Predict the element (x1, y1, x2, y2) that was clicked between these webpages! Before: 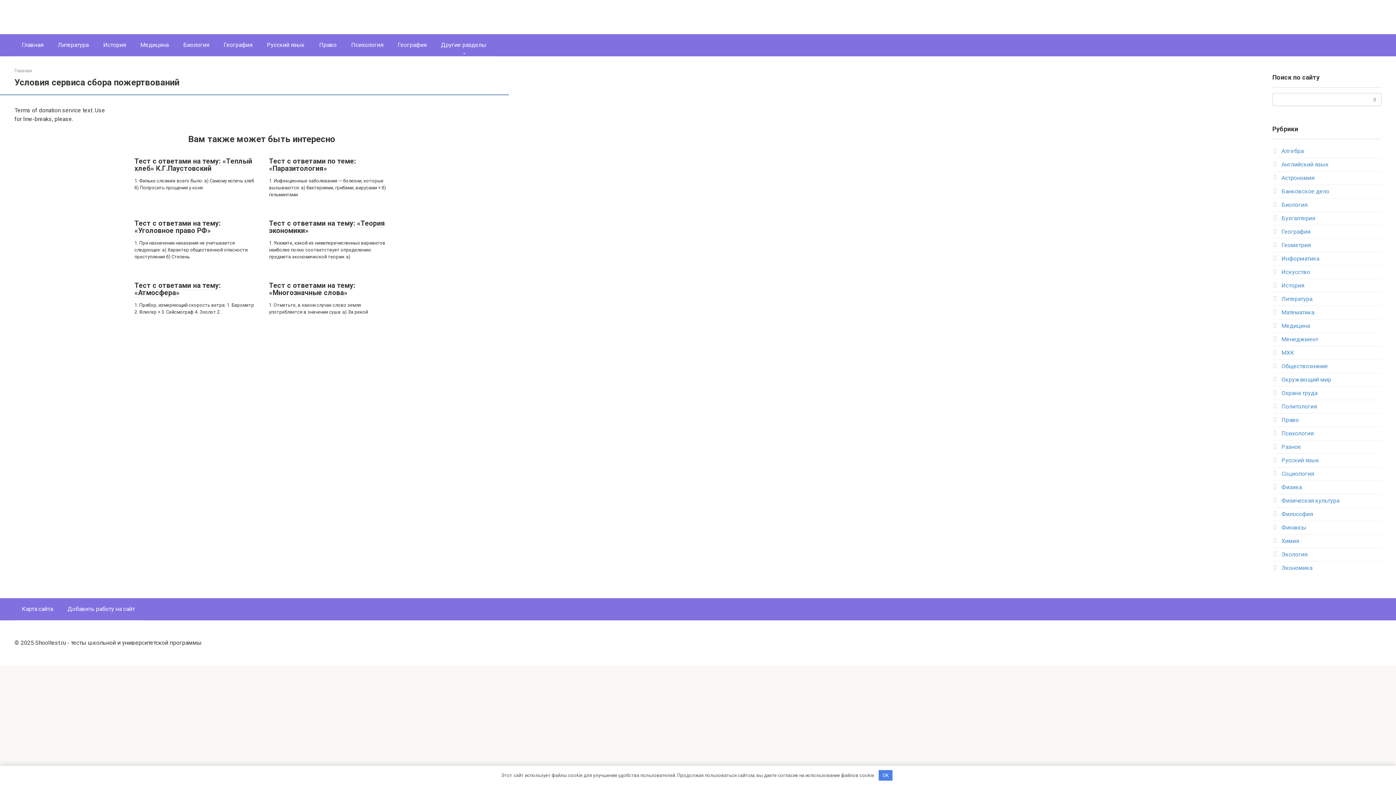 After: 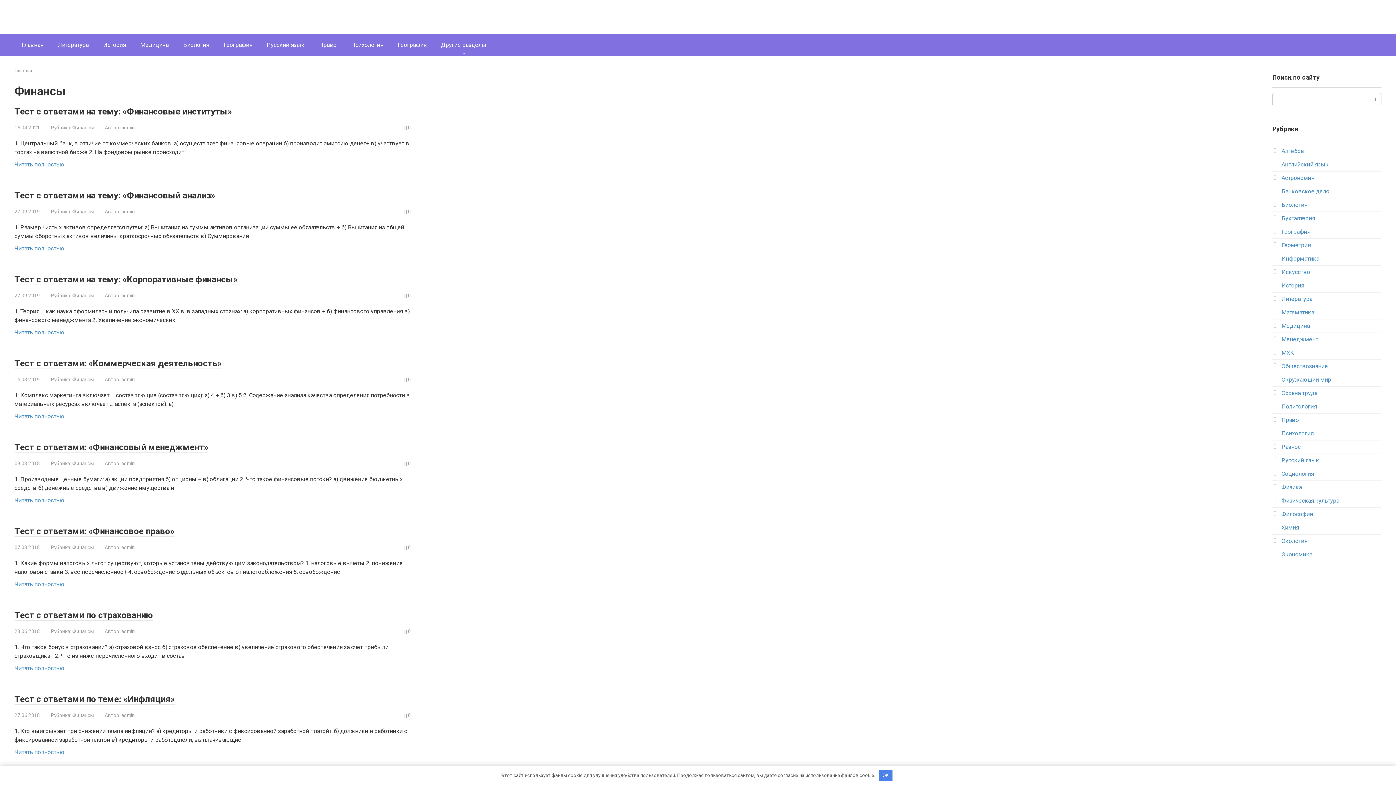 Action: bbox: (1281, 524, 1306, 531) label: Финансы